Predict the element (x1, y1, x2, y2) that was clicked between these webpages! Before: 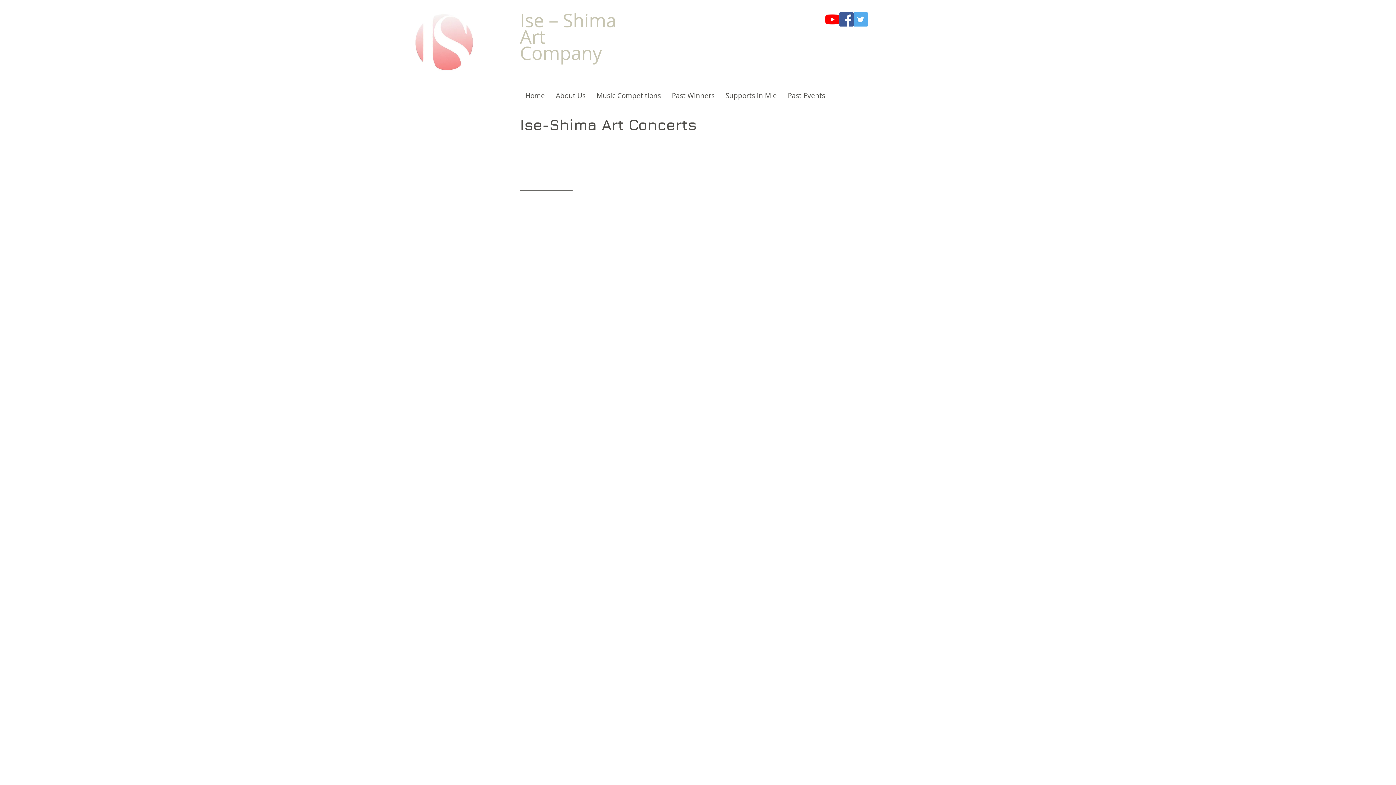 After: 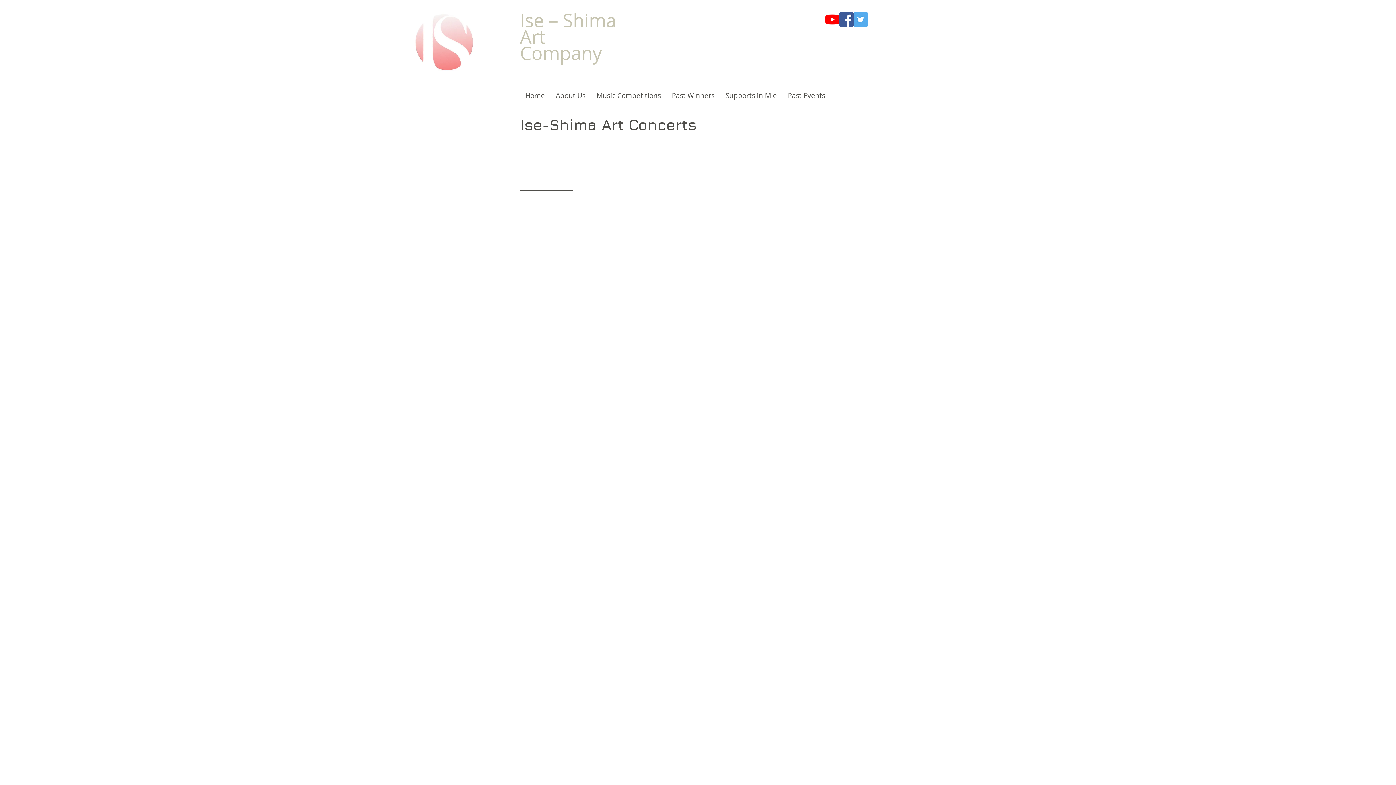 Action: label: Twitter bbox: (853, 12, 868, 26)